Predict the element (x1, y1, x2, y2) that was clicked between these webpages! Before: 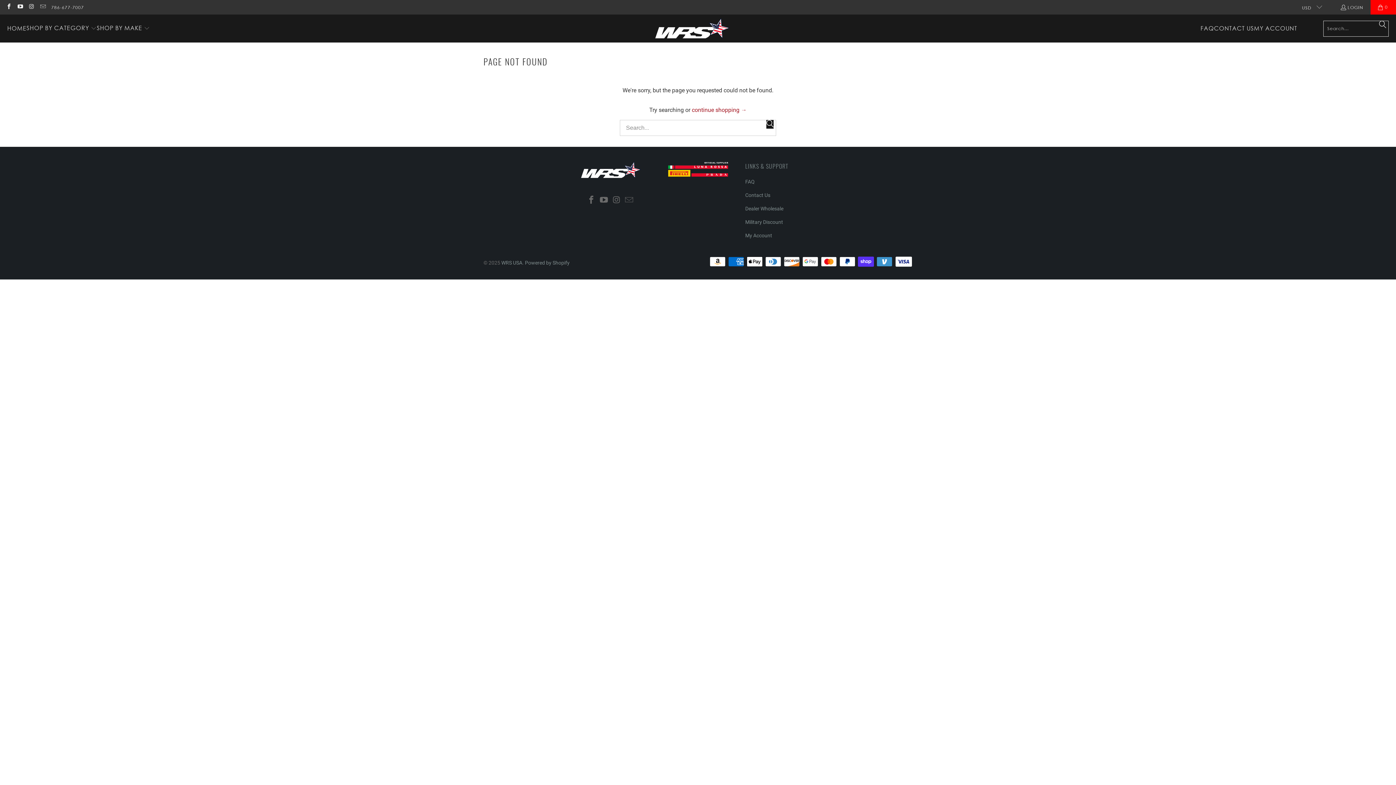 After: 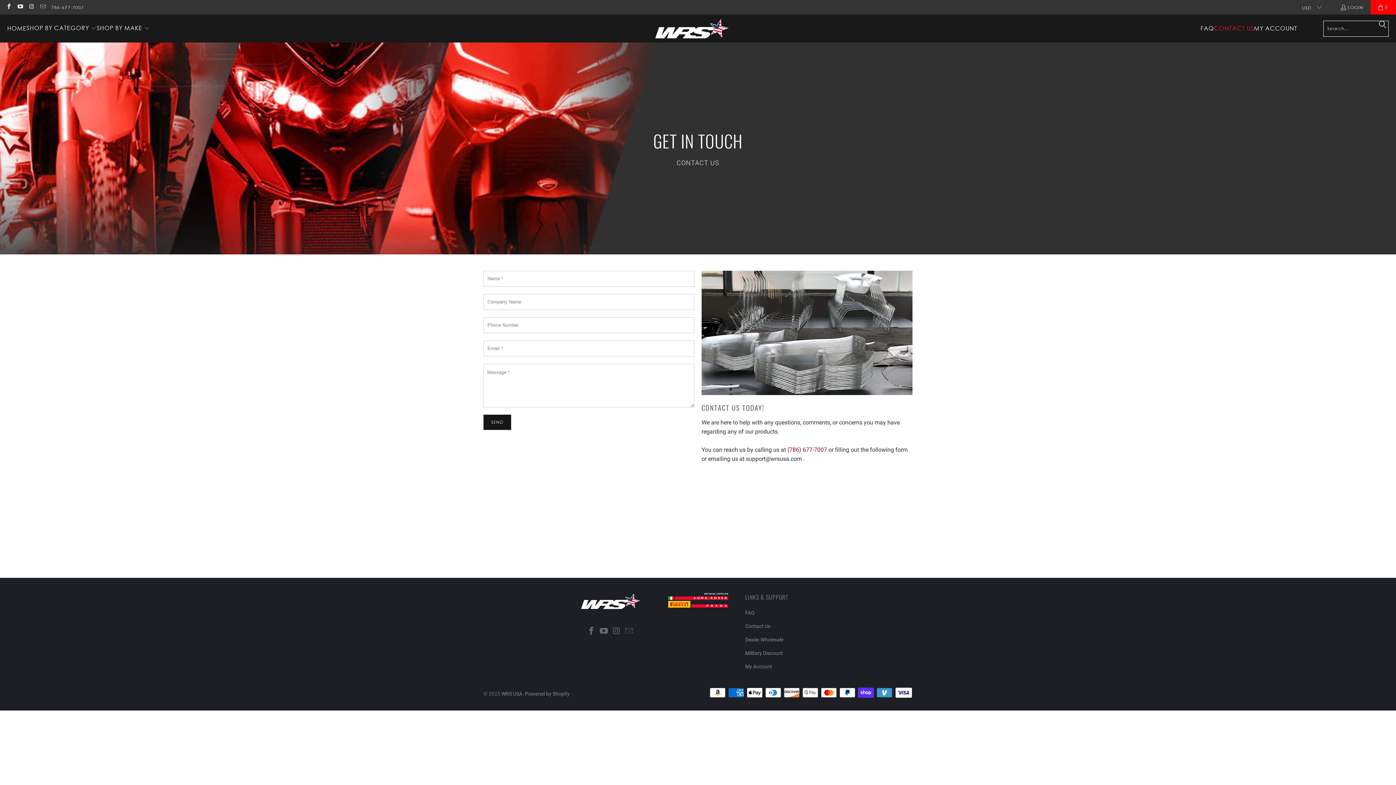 Action: label: CONTACT US bbox: (1214, 19, 1254, 37)